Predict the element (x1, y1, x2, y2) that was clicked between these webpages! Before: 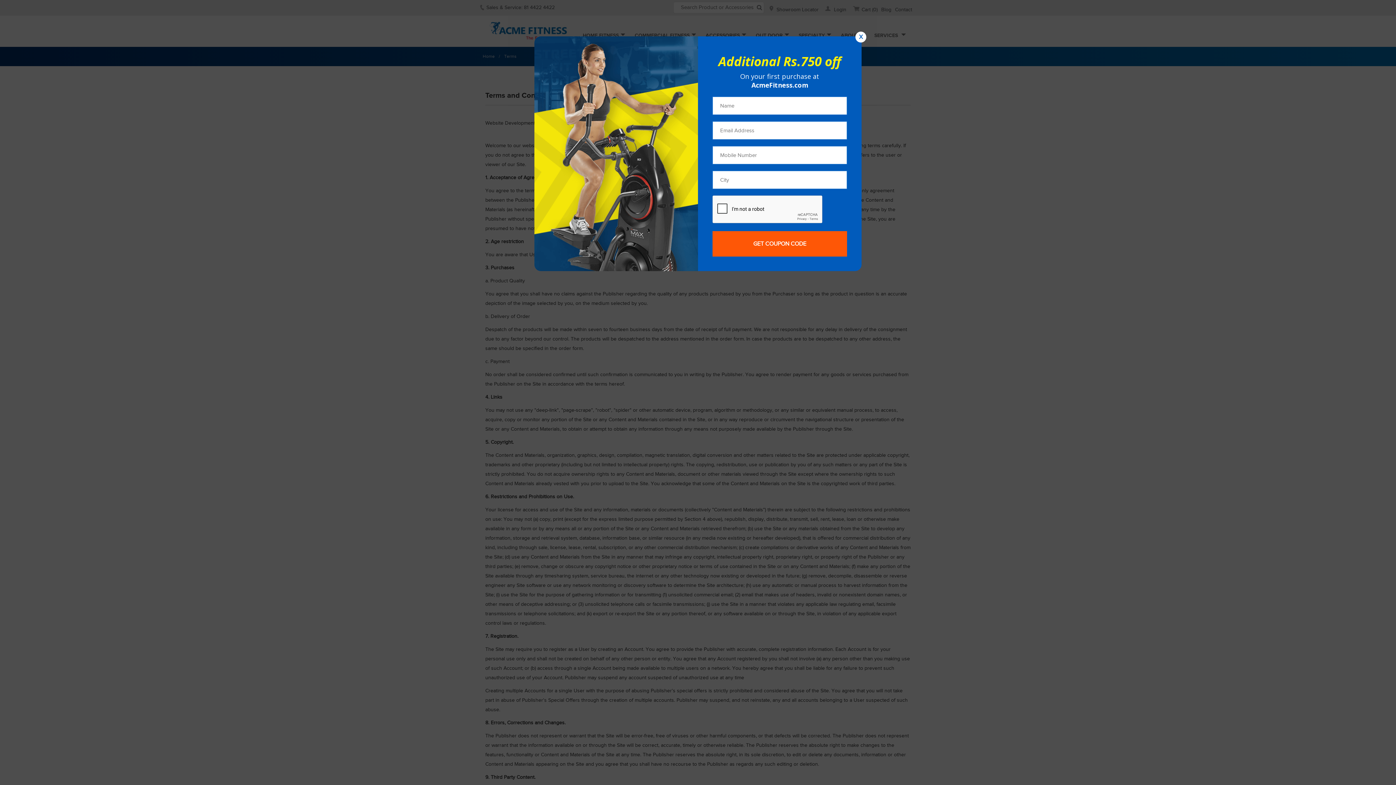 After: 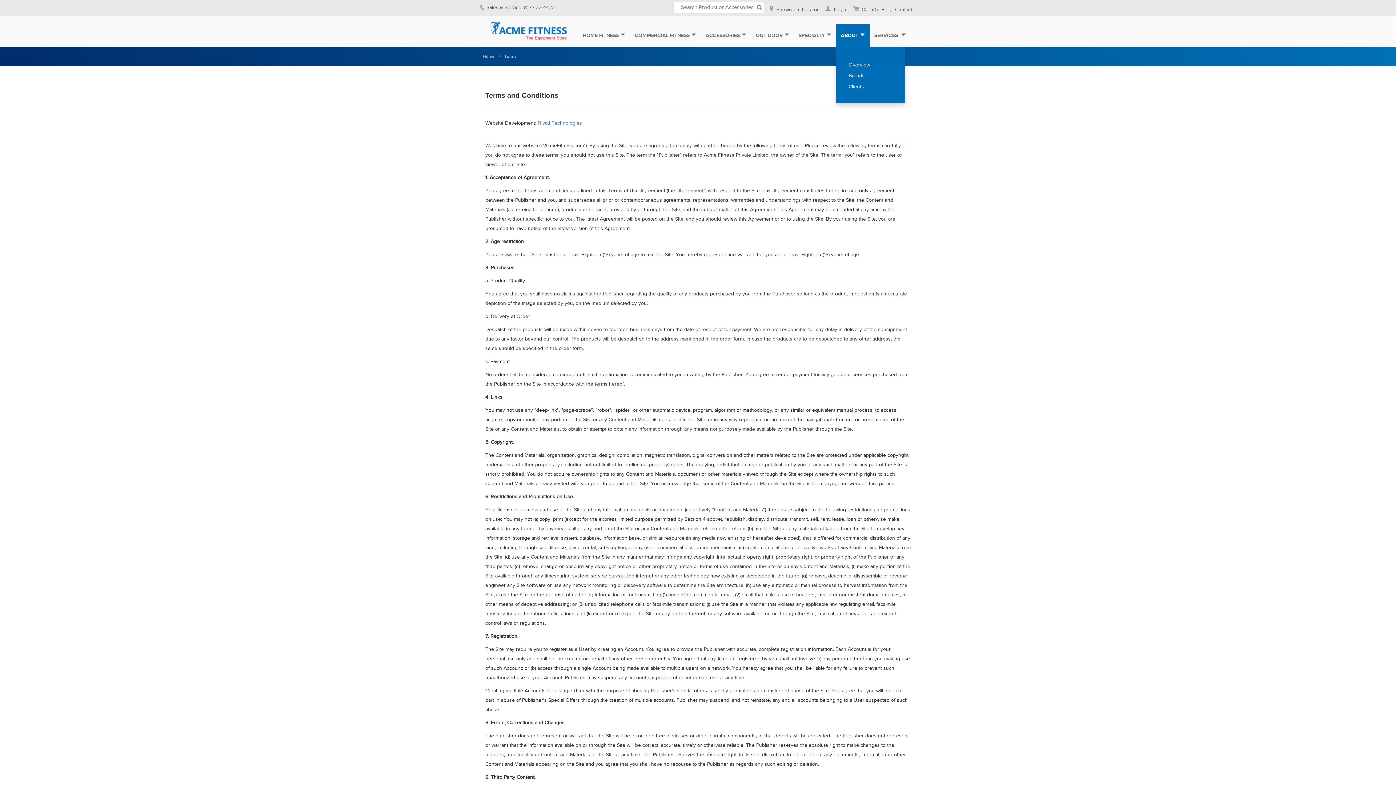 Action: bbox: (855, 31, 866, 42) label: X